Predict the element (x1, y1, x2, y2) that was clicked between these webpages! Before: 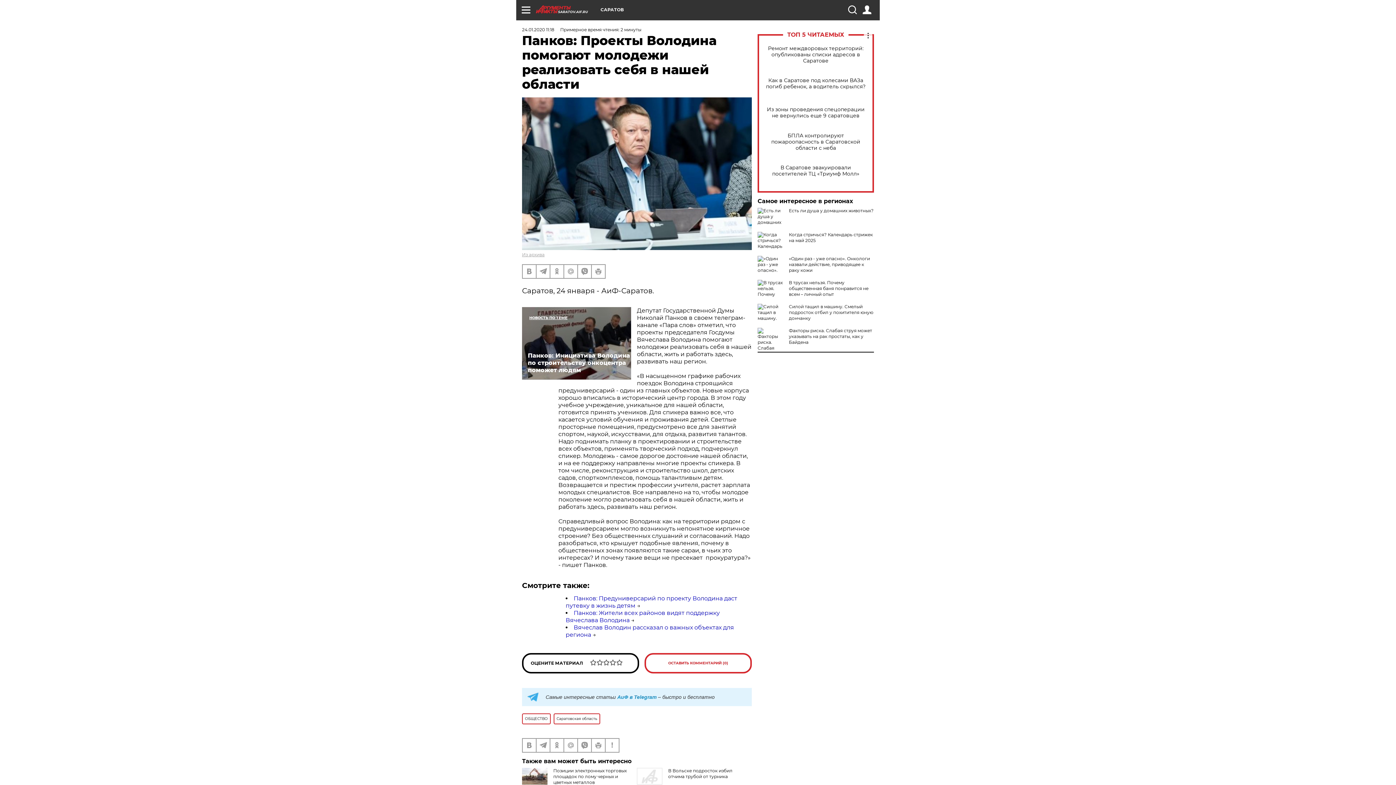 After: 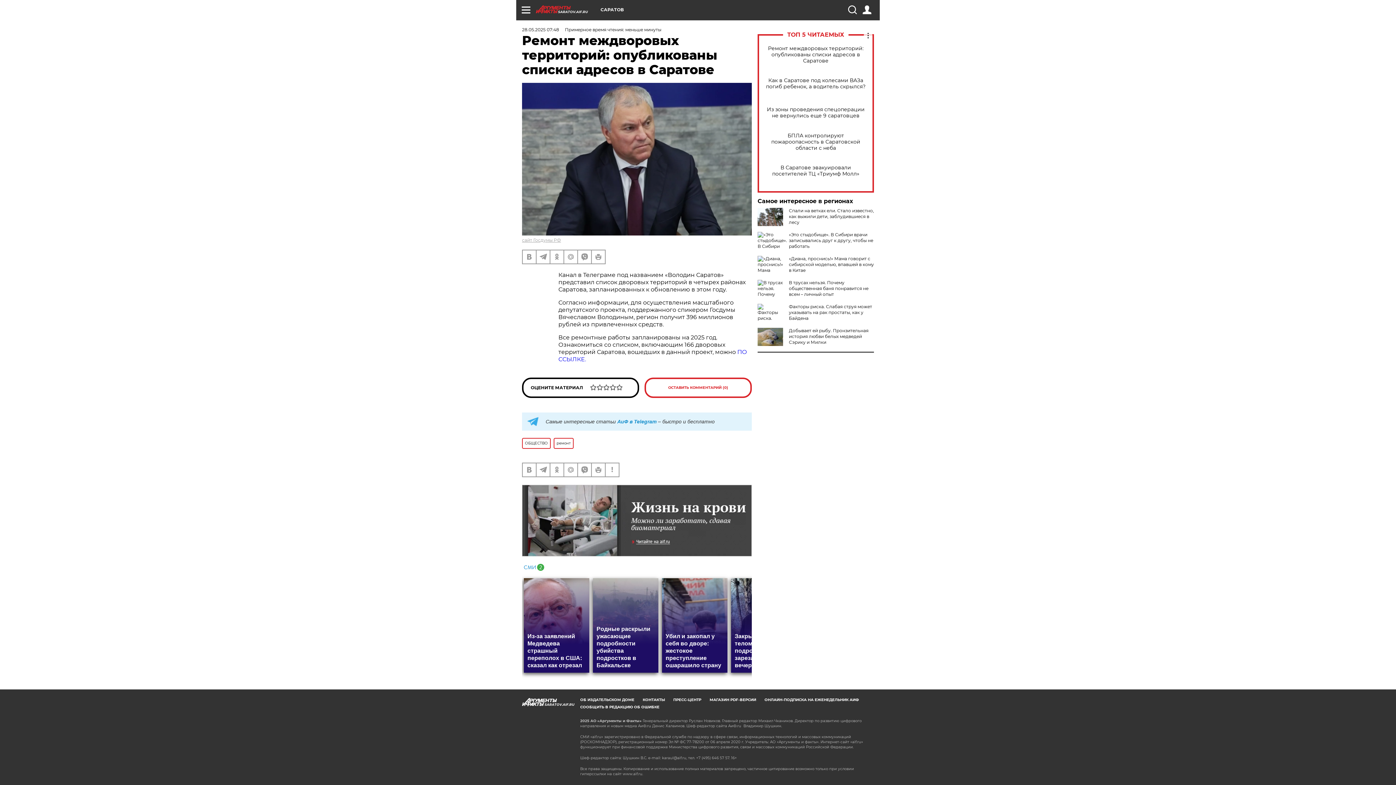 Action: label: Ремонт междворовых территорий: опубликованы списки адресов в Саратове bbox: (765, 45, 866, 63)